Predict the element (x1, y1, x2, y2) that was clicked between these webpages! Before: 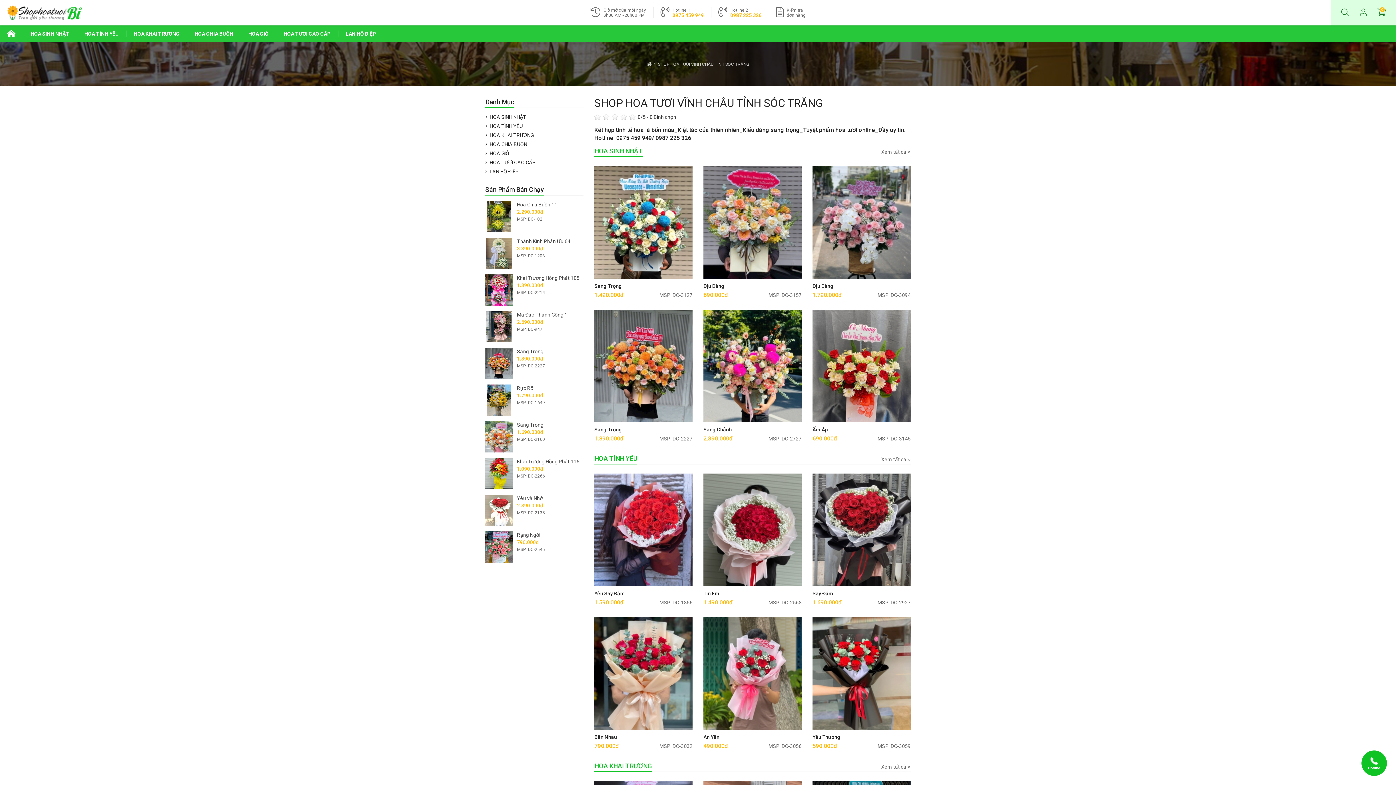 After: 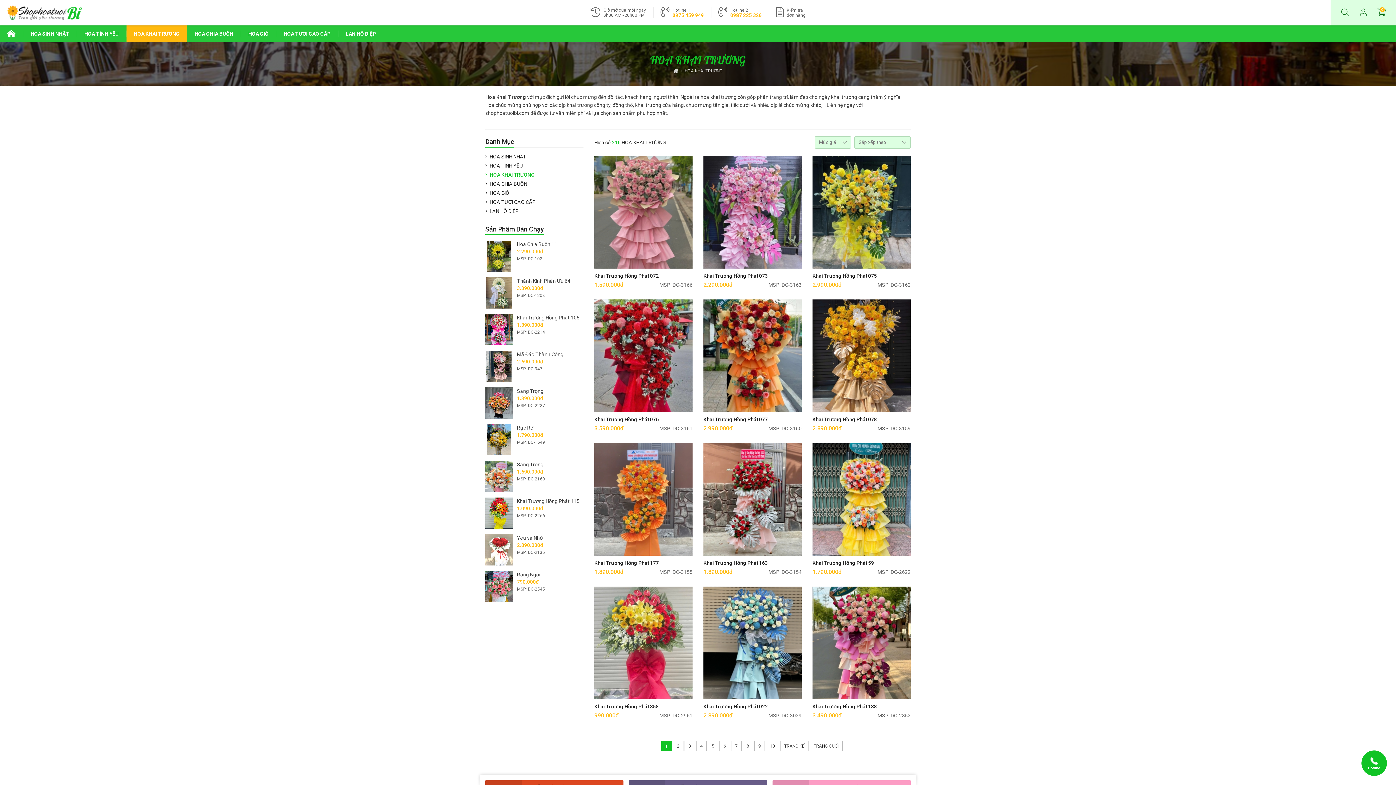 Action: label: HOA KHAI TRƯƠNG bbox: (594, 762, 652, 770)